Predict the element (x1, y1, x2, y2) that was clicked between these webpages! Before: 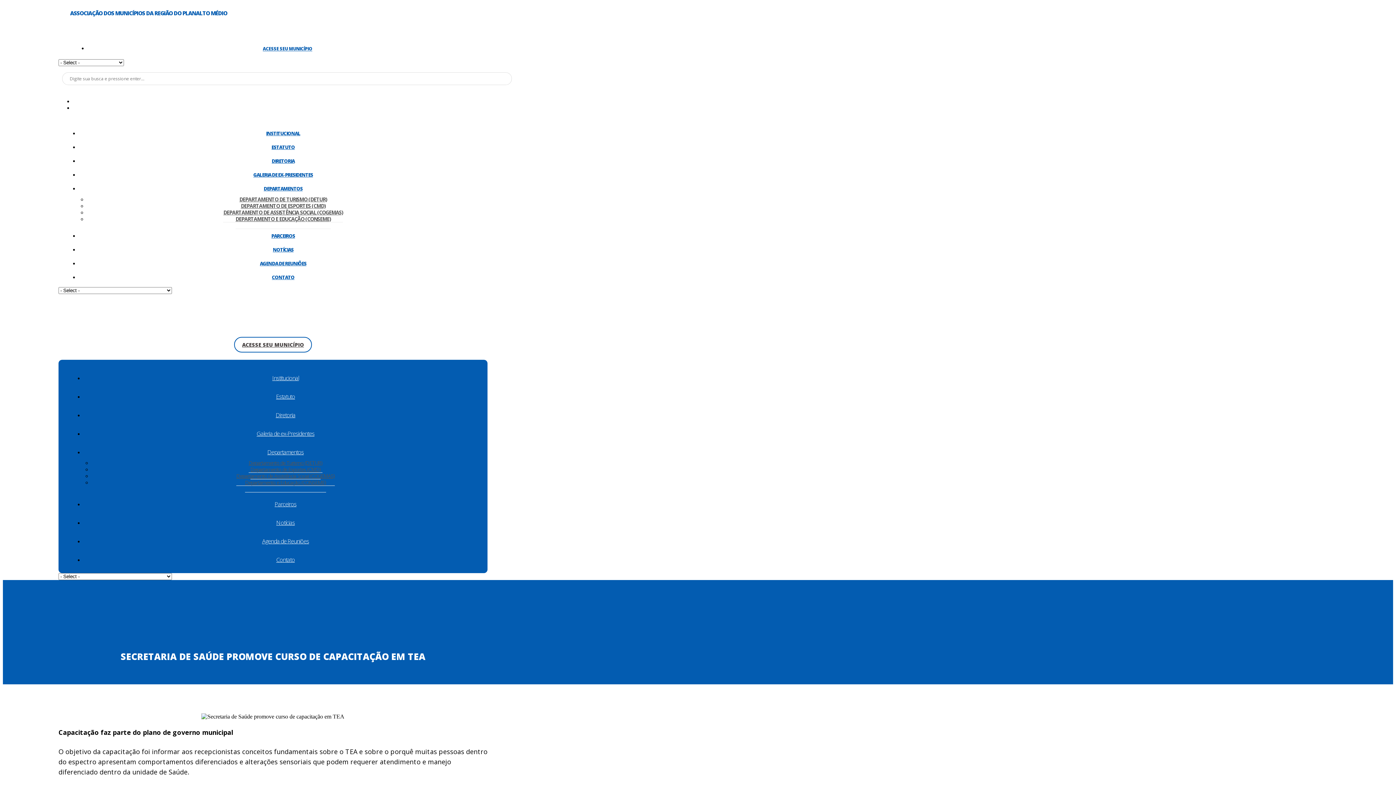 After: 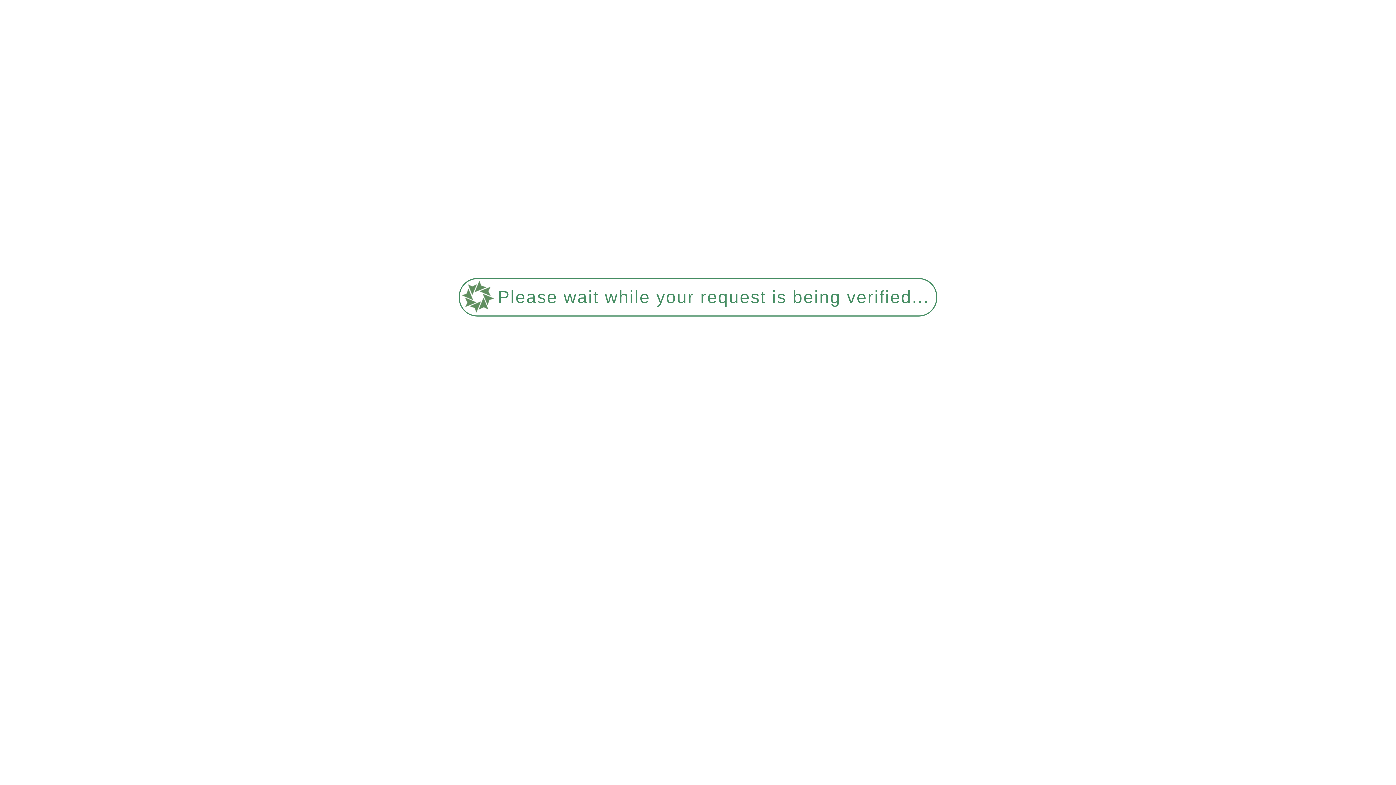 Action: bbox: (274, 496, 296, 512) label: Parceiros